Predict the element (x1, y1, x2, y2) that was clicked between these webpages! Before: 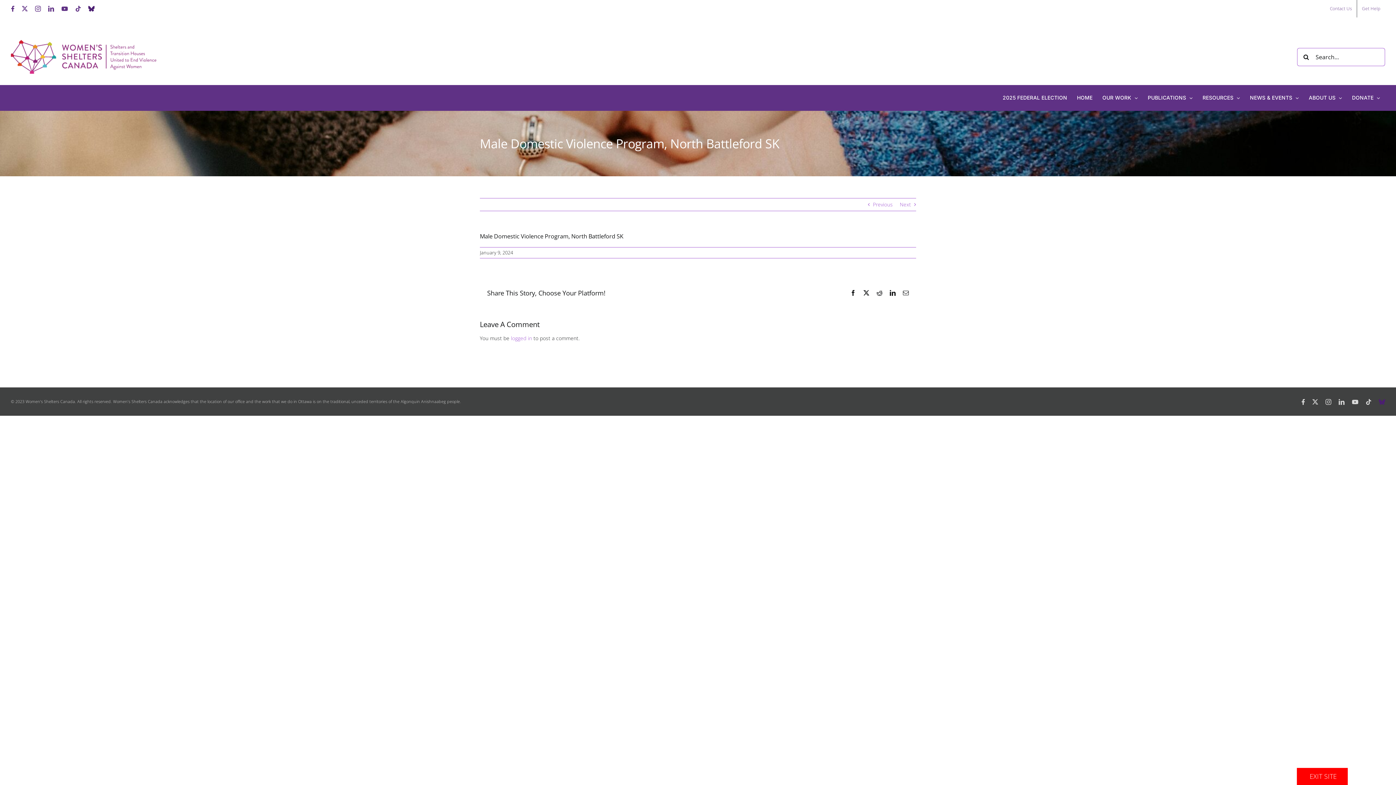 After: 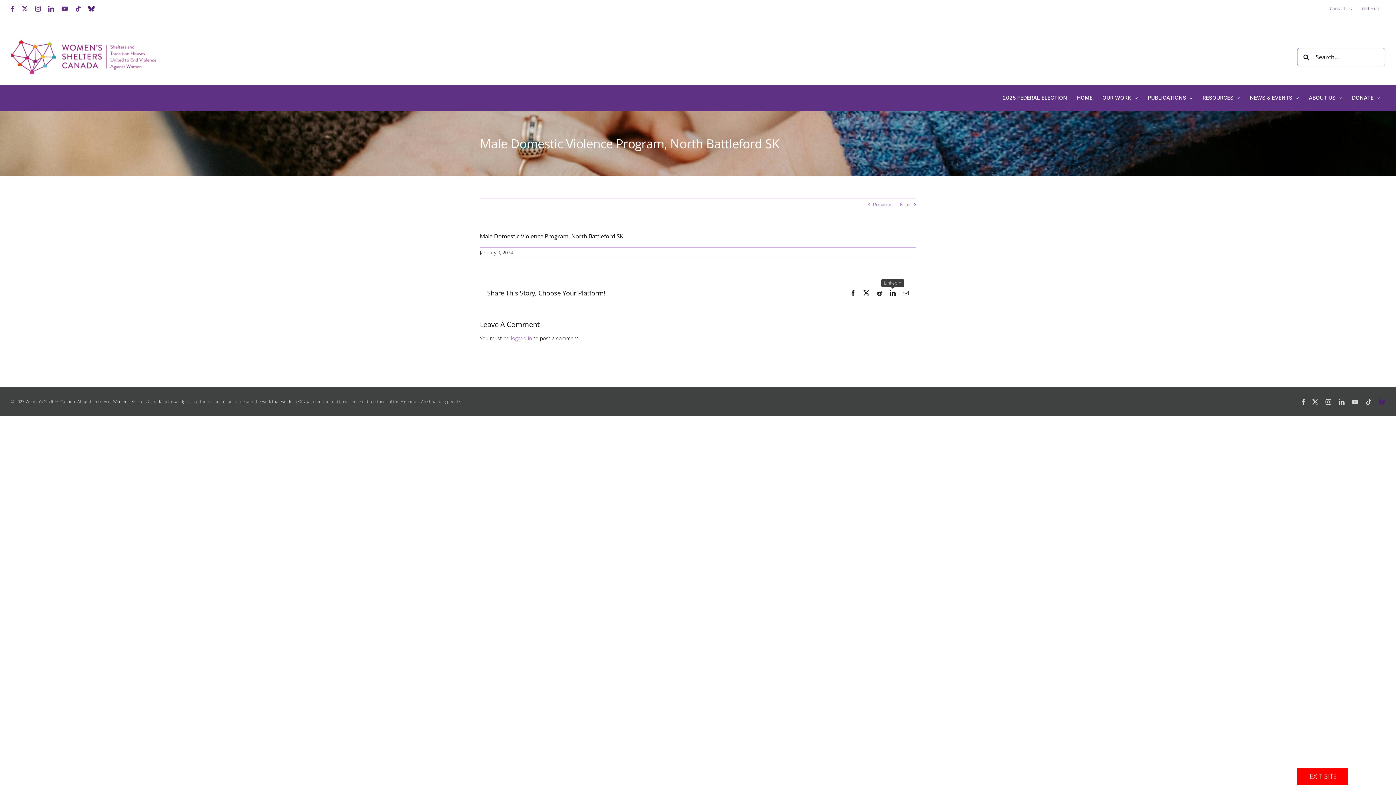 Action: label: LinkedIn bbox: (890, 290, 895, 296)